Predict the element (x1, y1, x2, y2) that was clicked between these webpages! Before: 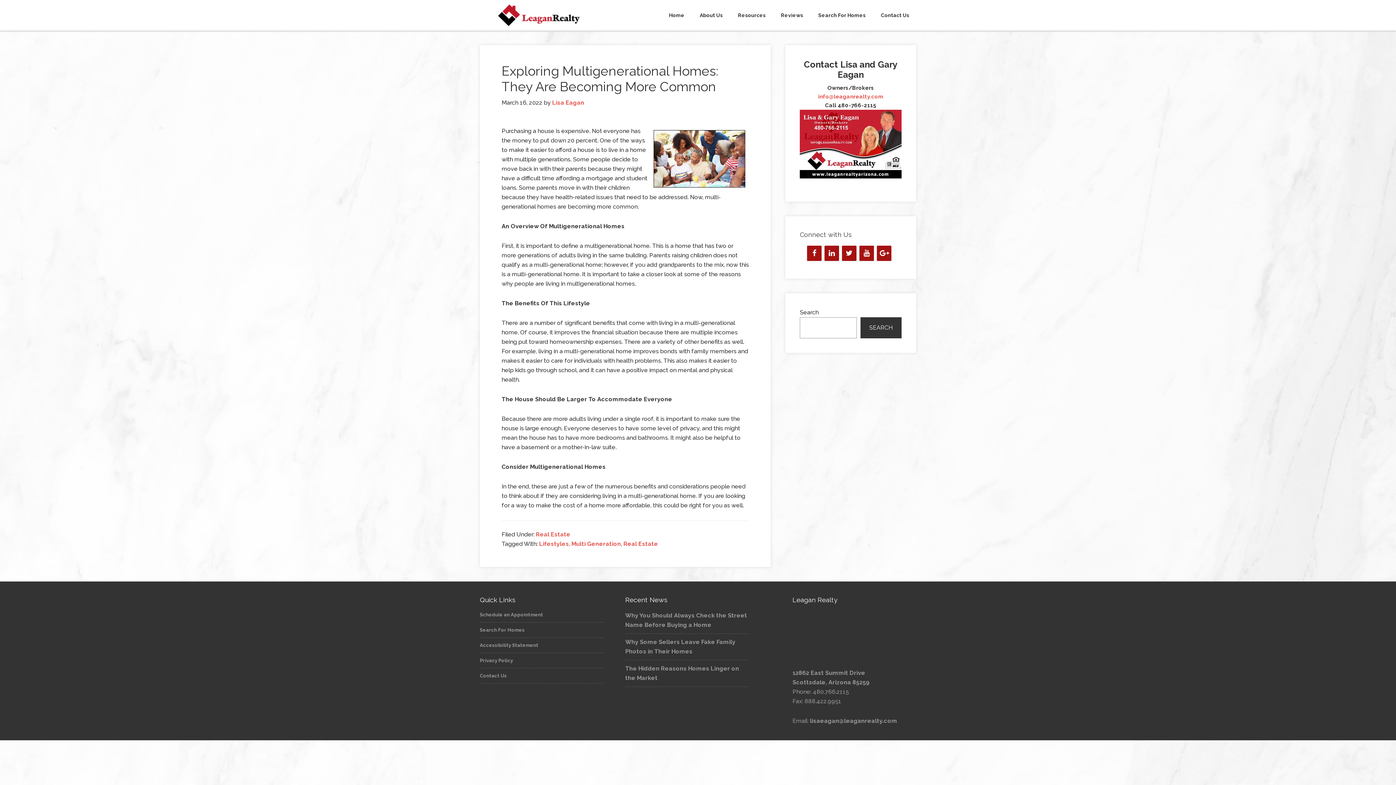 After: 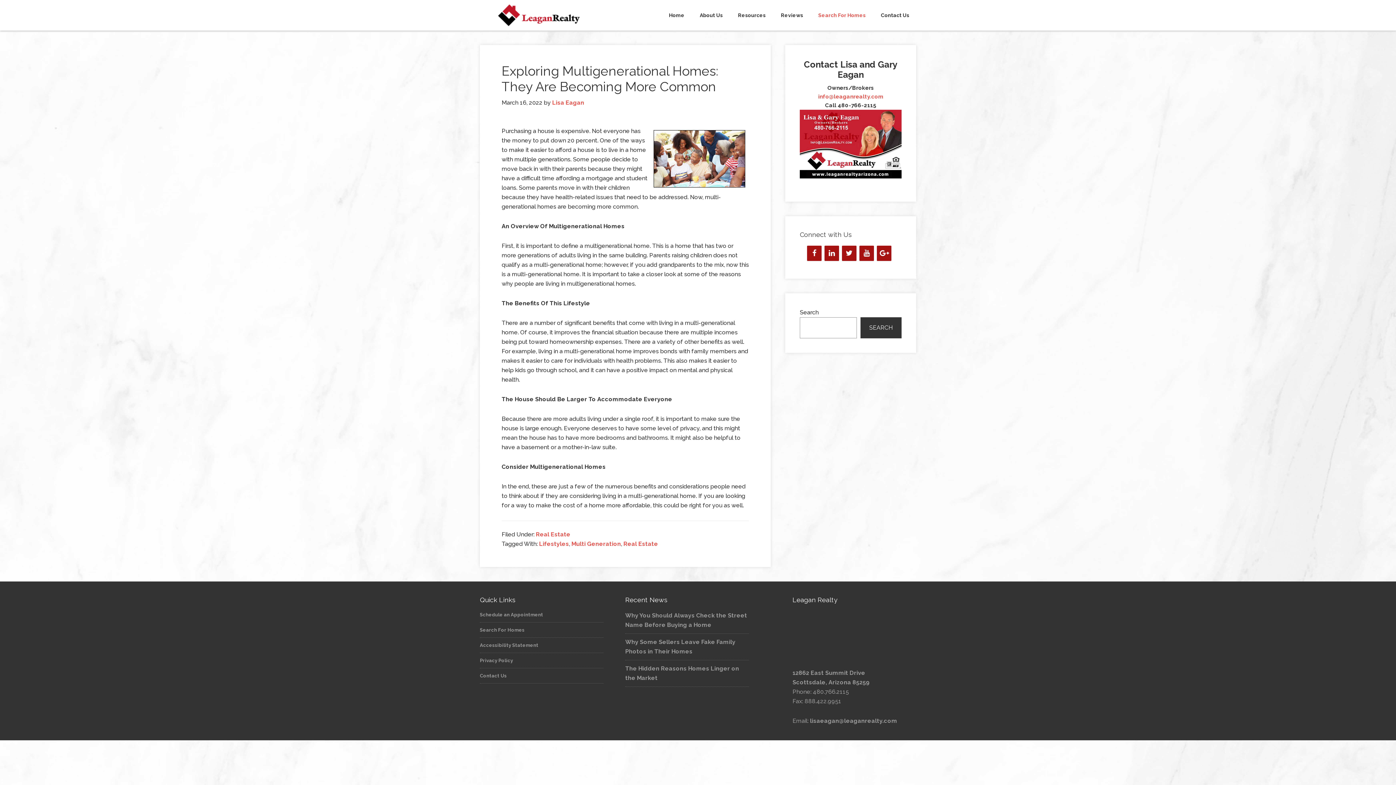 Action: label: Search For Homes bbox: (811, 1, 872, 28)